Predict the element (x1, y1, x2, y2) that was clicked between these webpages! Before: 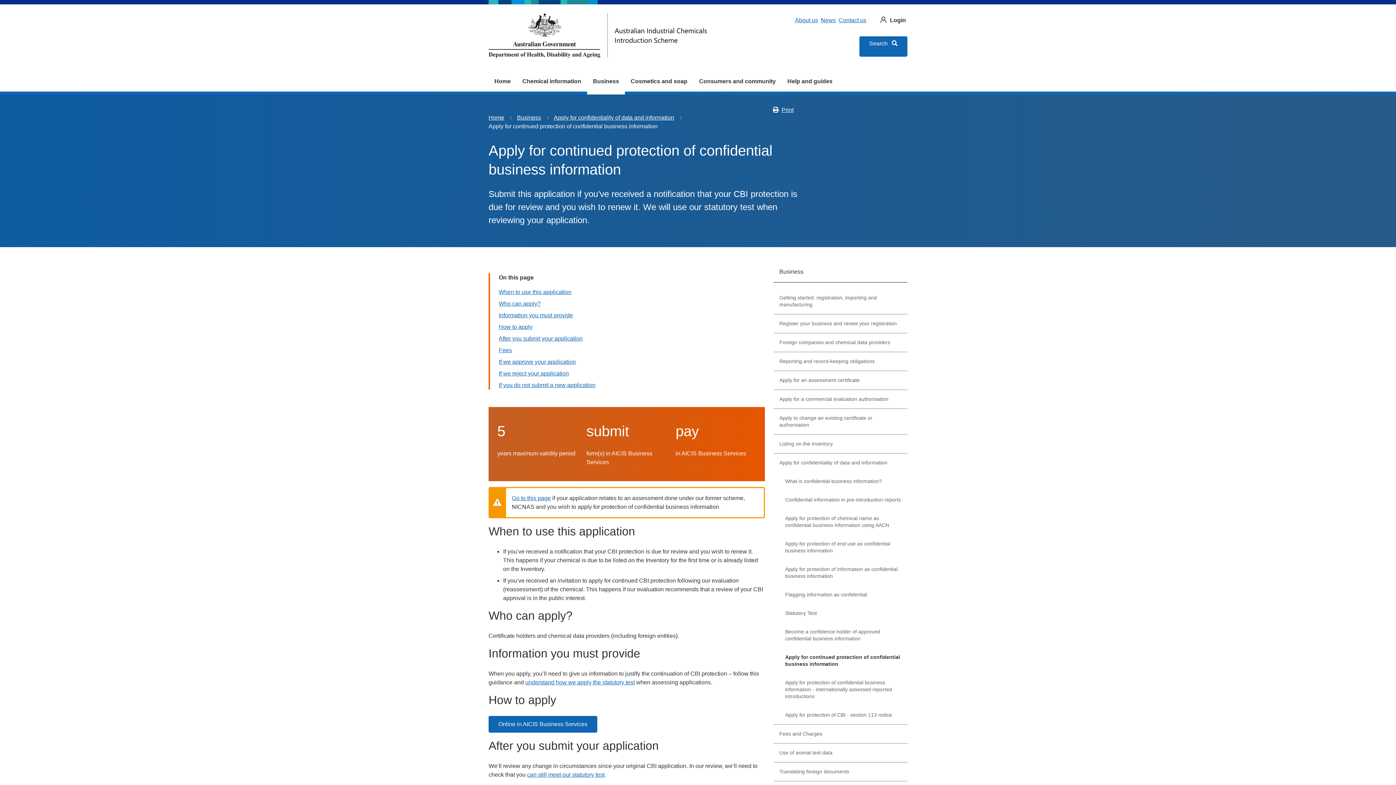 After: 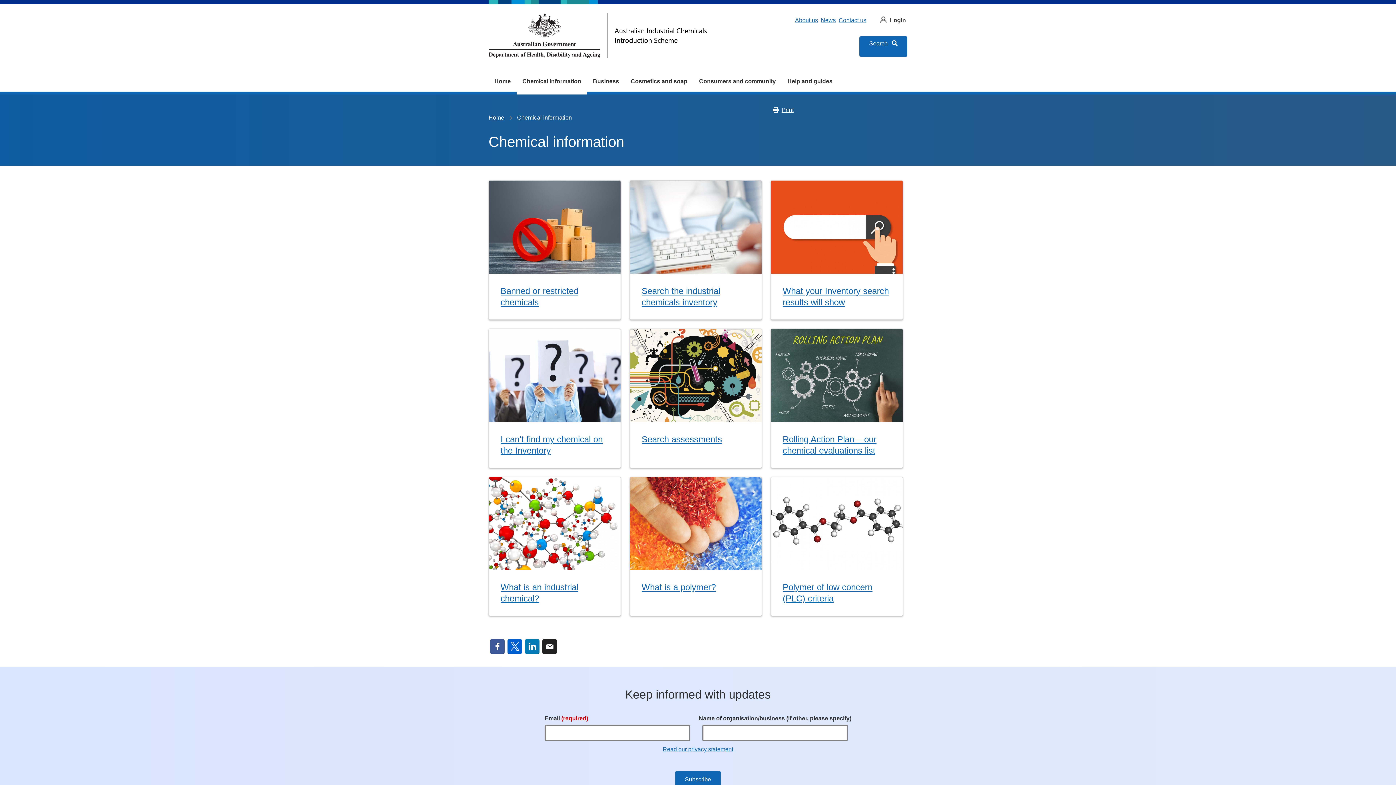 Action: bbox: (516, 71, 587, 91) label: Chemical information